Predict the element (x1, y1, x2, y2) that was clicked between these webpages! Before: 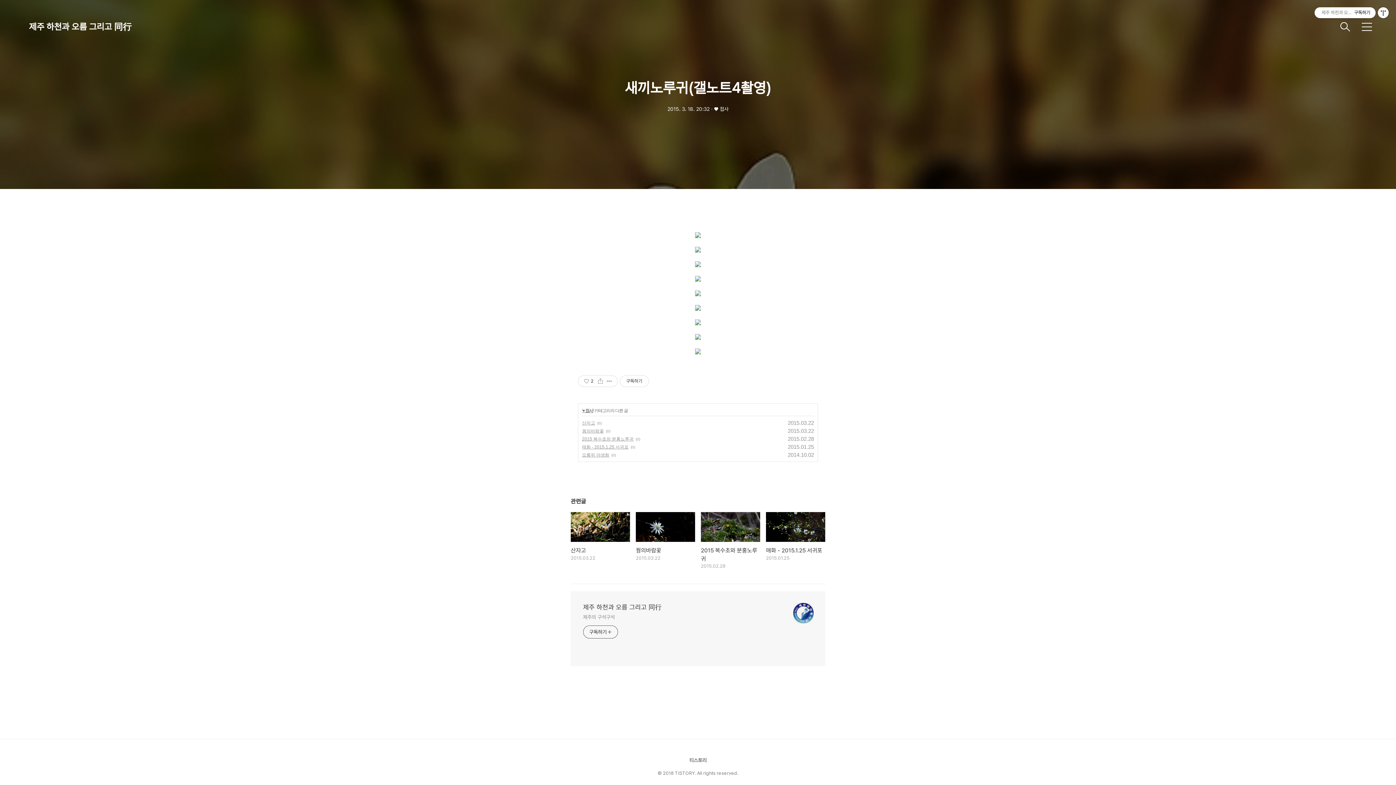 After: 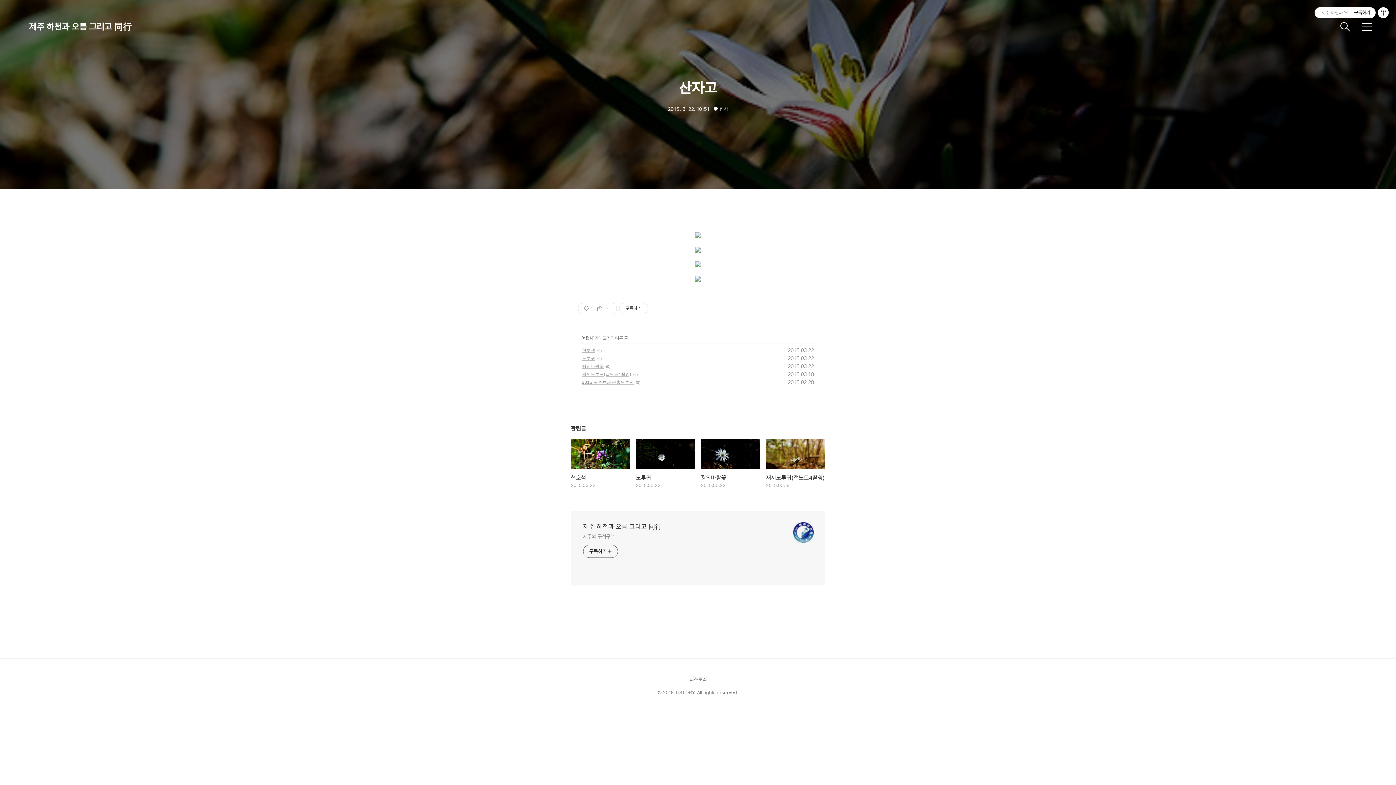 Action: label: 산자고 bbox: (582, 420, 595, 426)